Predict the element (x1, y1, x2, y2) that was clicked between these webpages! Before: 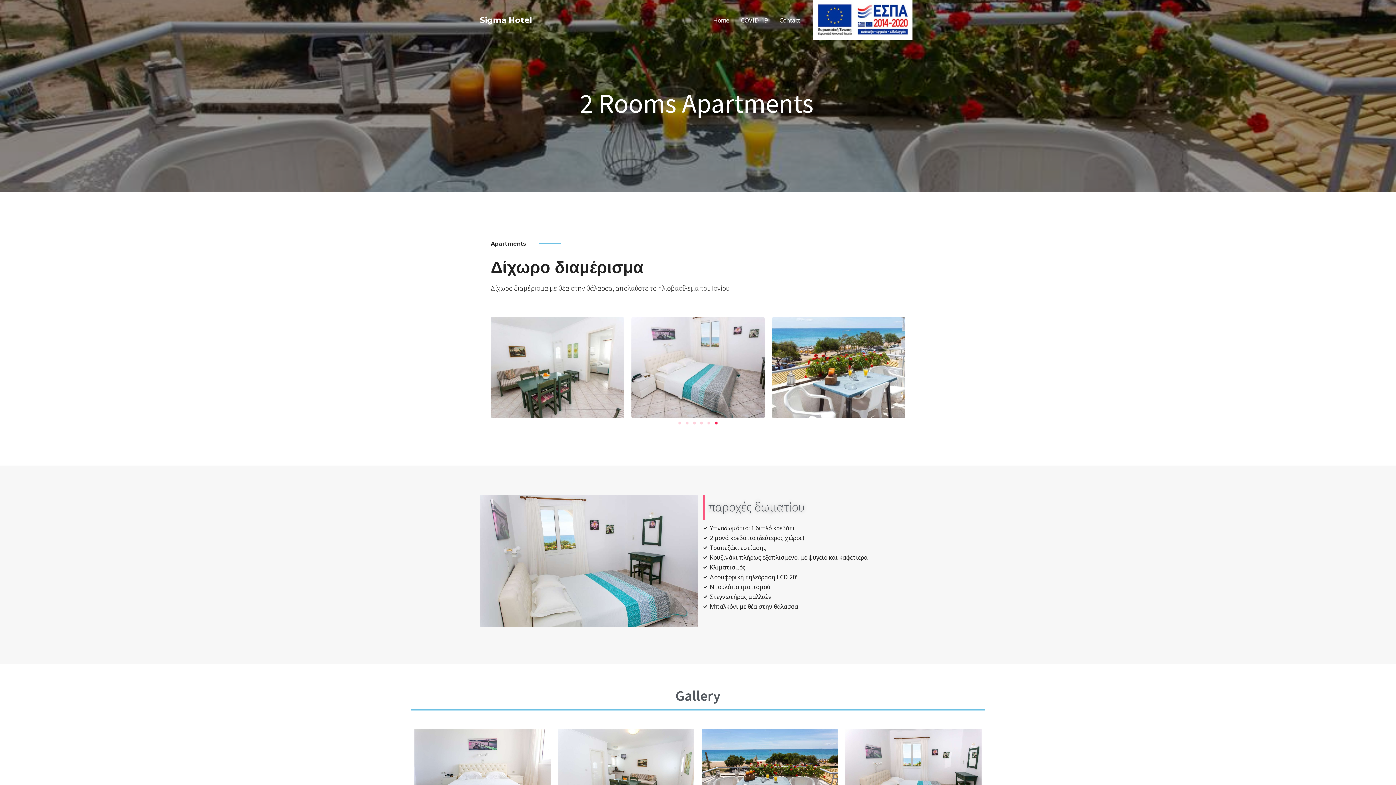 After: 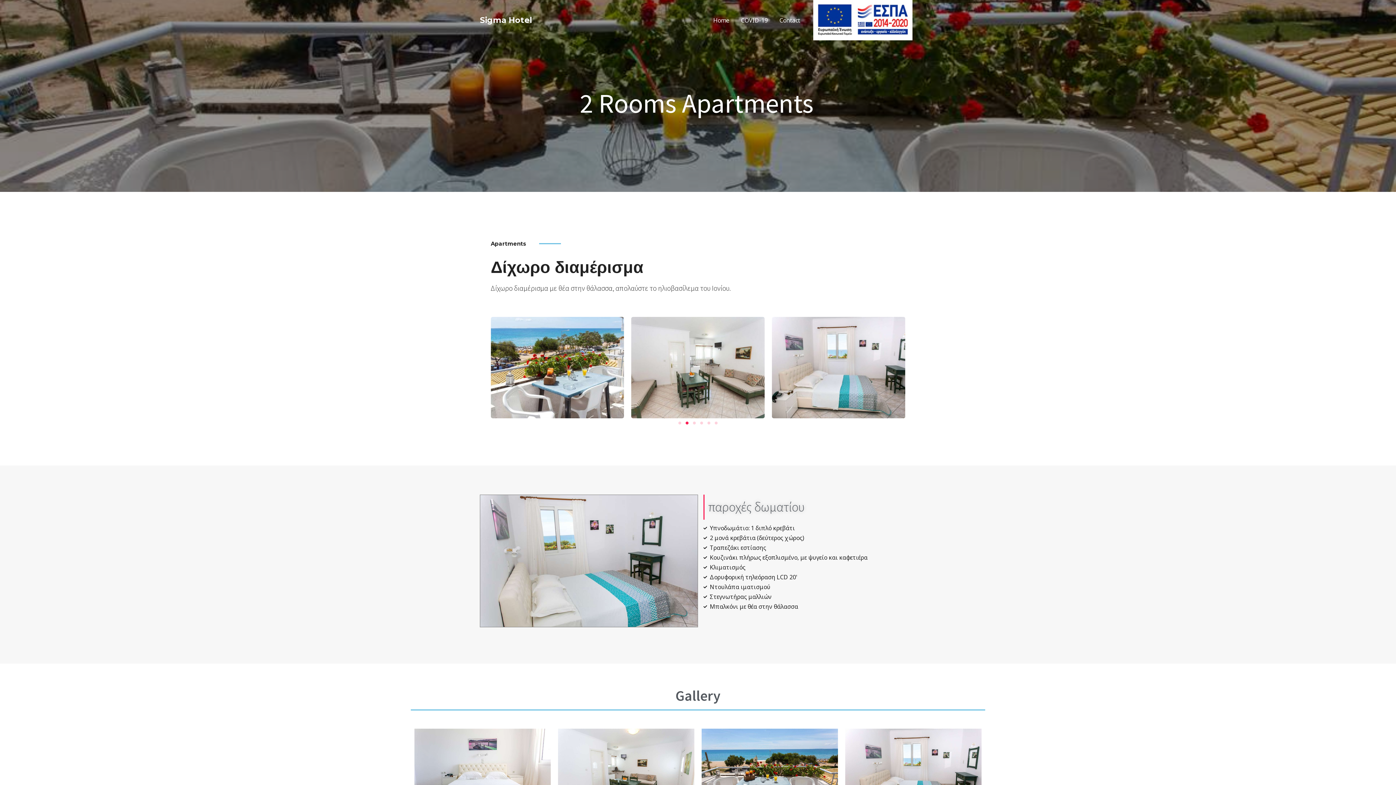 Action: bbox: (813, 15, 912, 23)